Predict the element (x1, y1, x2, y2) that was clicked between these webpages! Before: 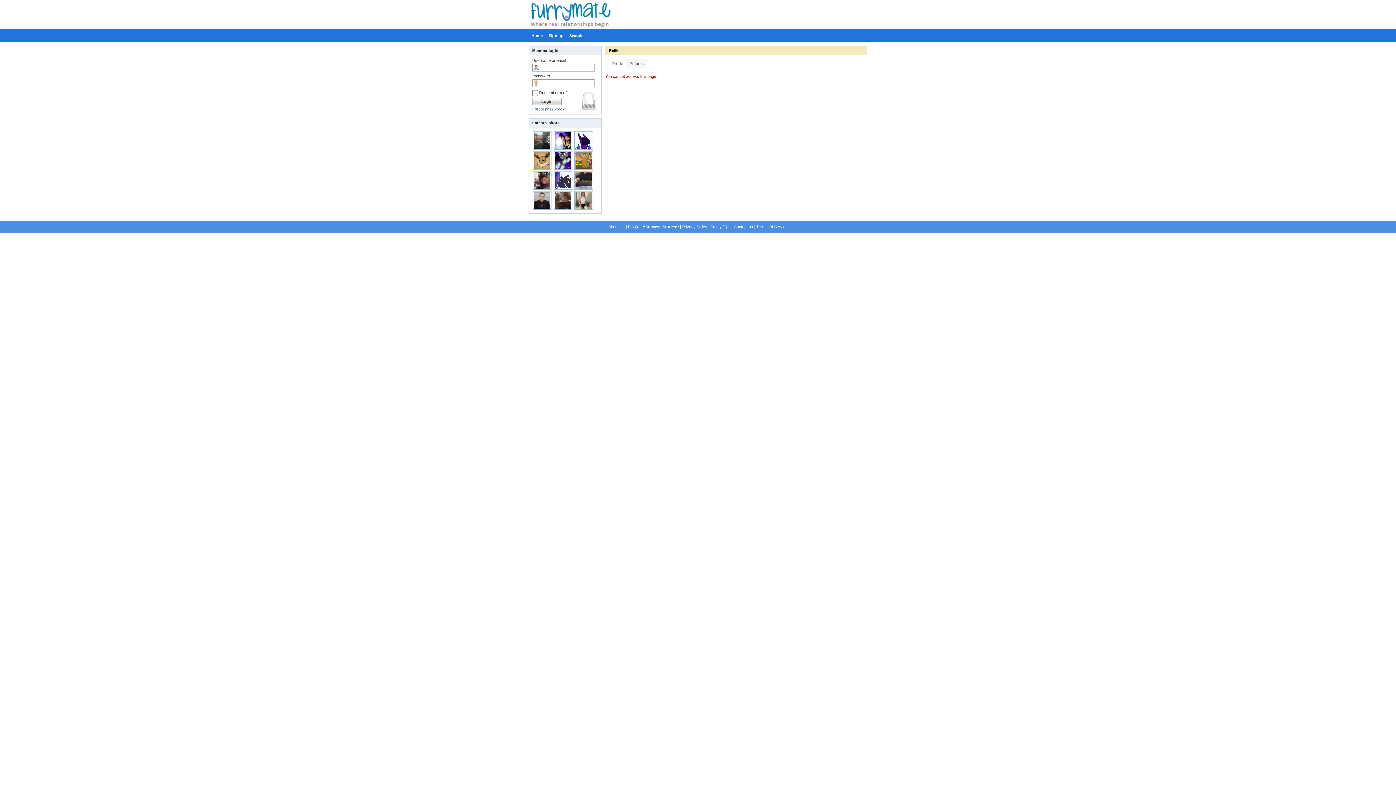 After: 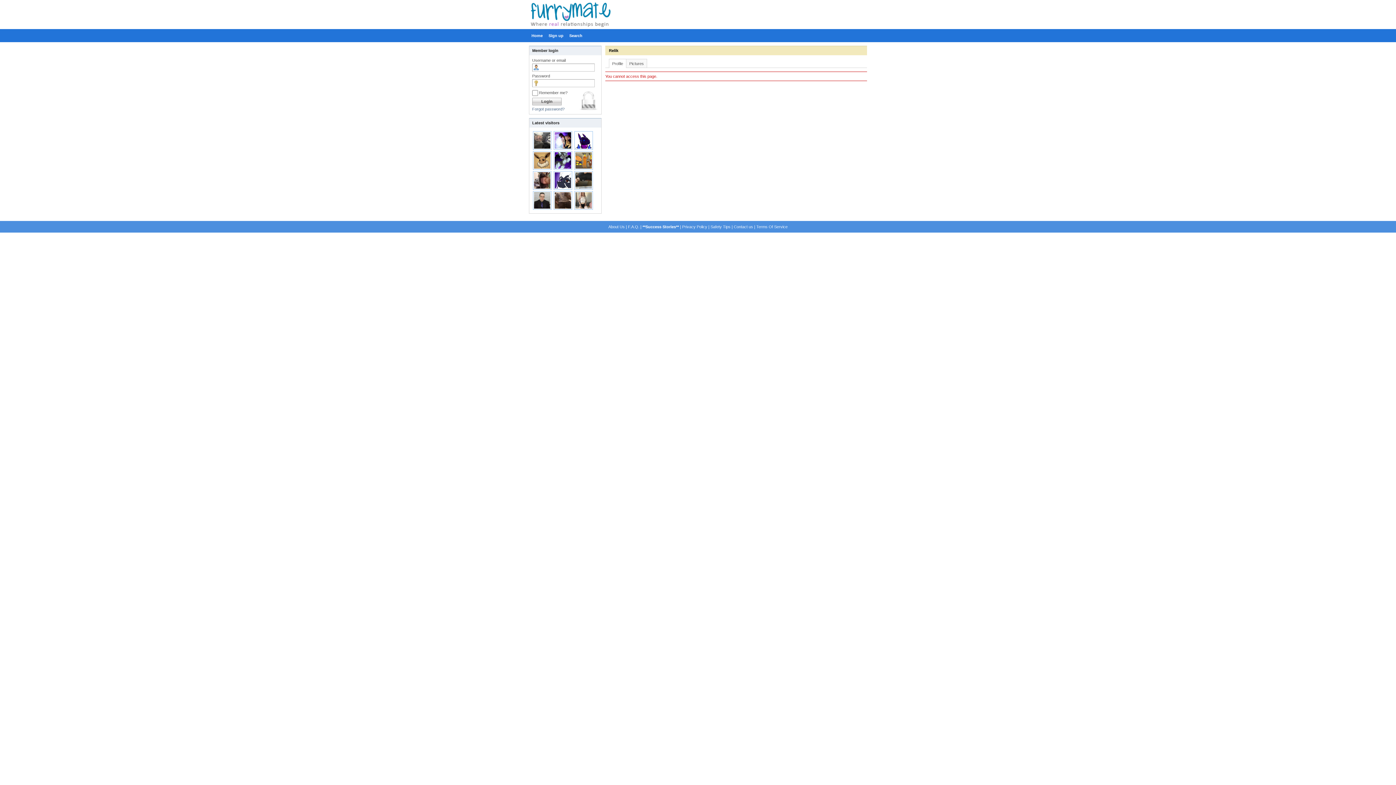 Action: bbox: (609, 59, 626, 68) label: Profile